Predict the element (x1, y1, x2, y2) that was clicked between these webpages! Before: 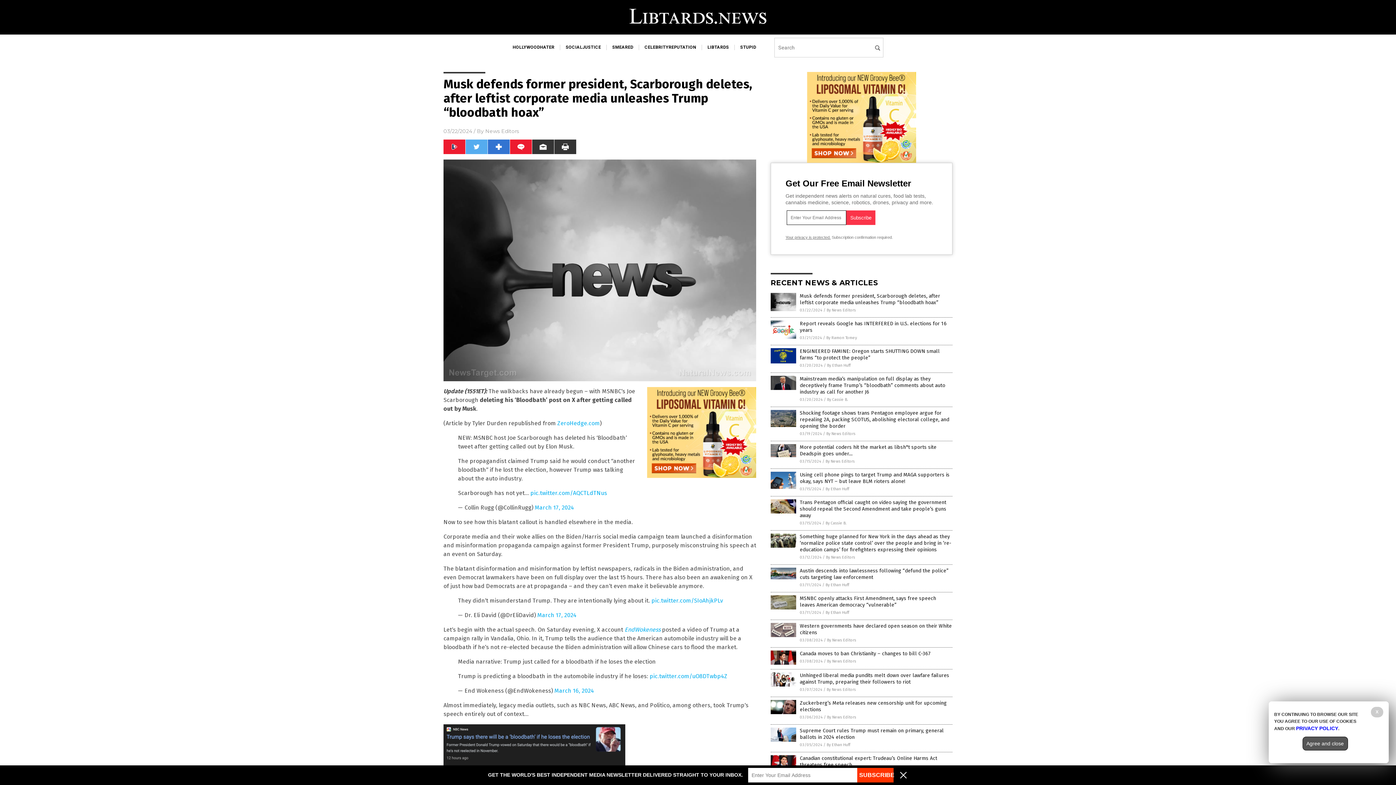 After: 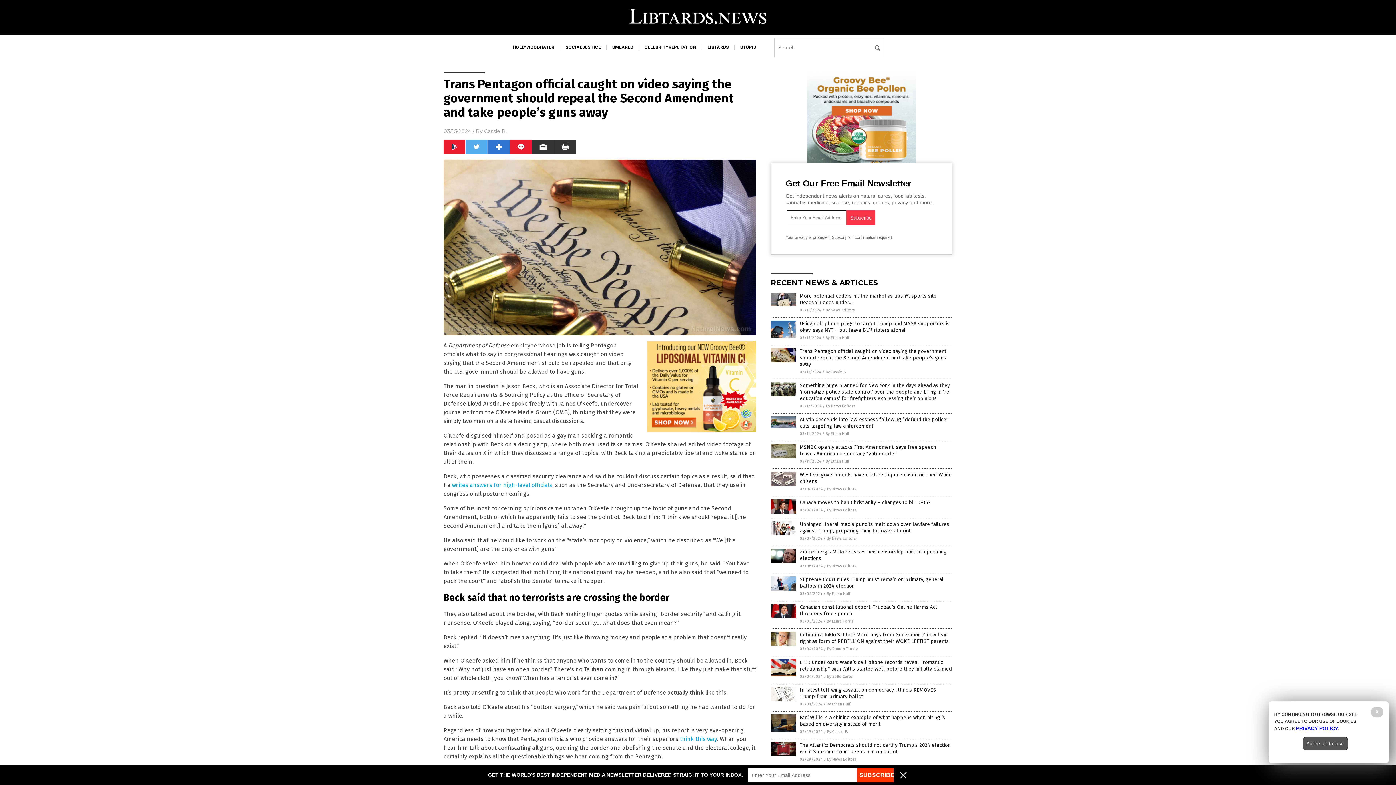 Action: bbox: (770, 509, 796, 515)